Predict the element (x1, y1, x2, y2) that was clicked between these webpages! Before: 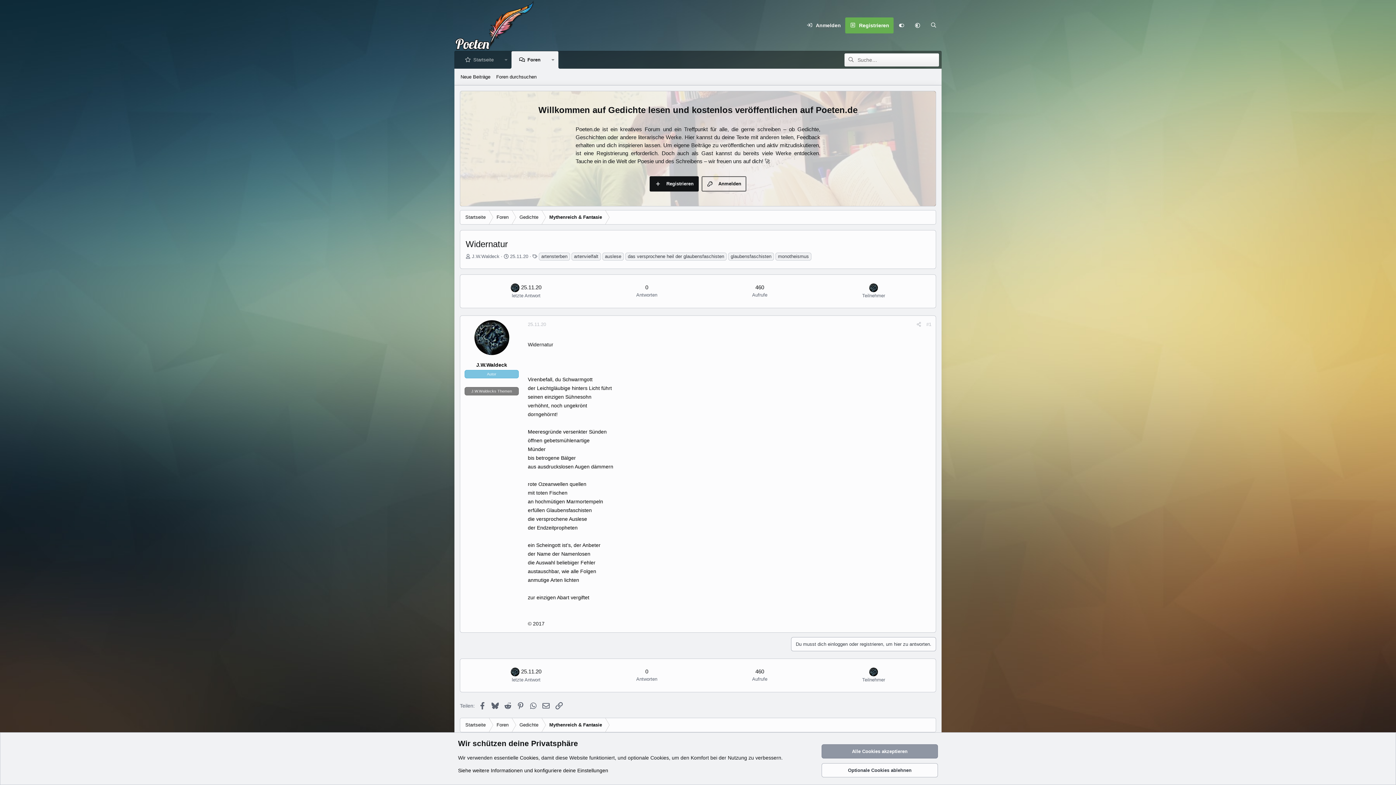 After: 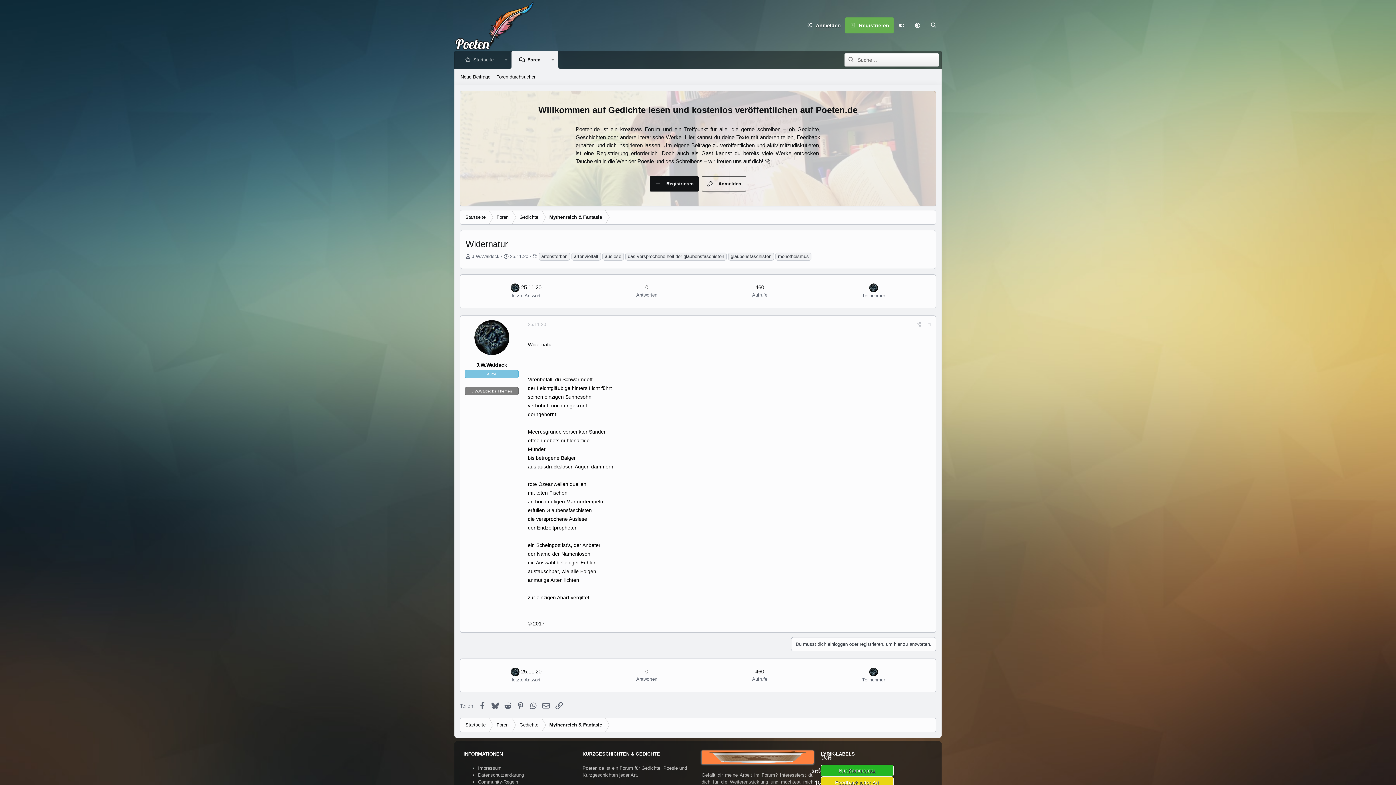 Action: label: Optionale Cookies ablehnen bbox: (821, 763, 938, 777)